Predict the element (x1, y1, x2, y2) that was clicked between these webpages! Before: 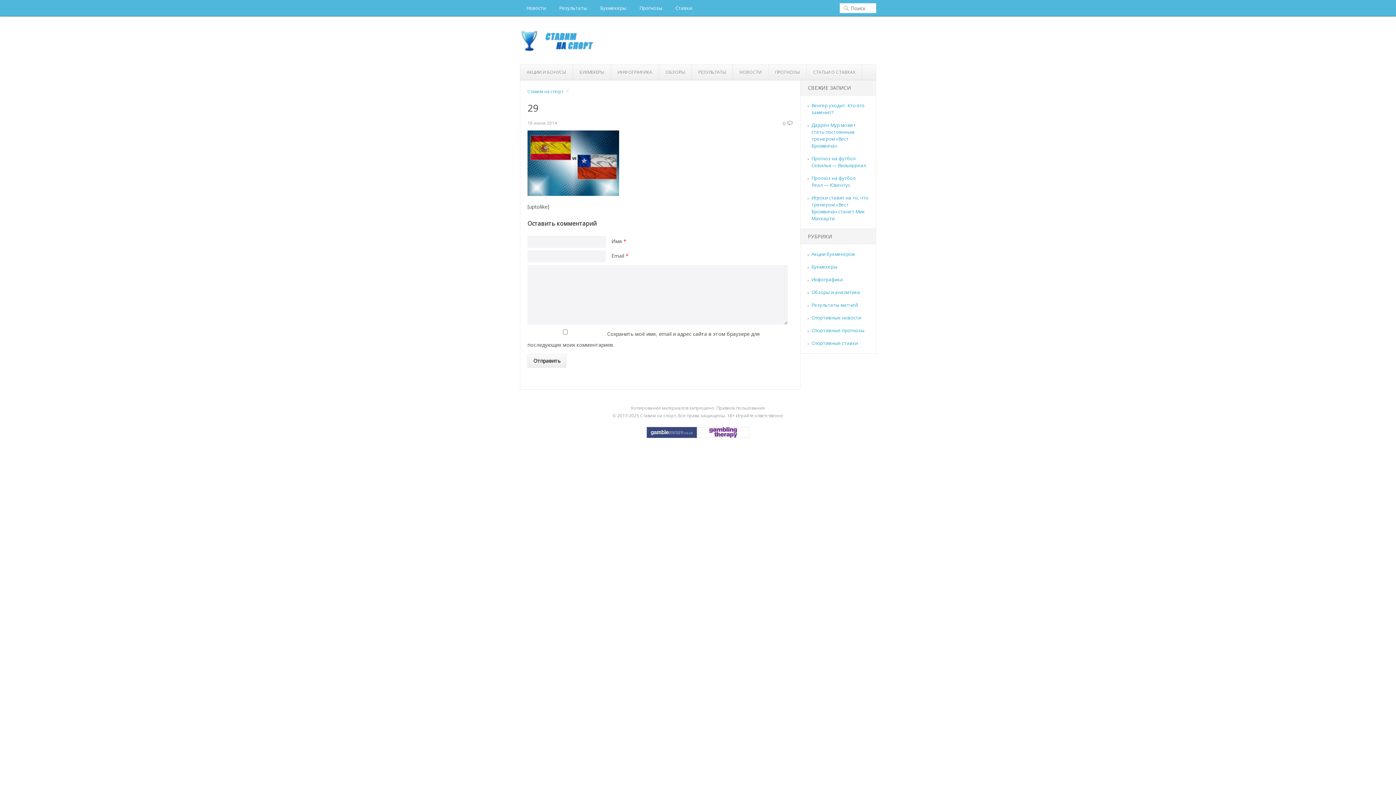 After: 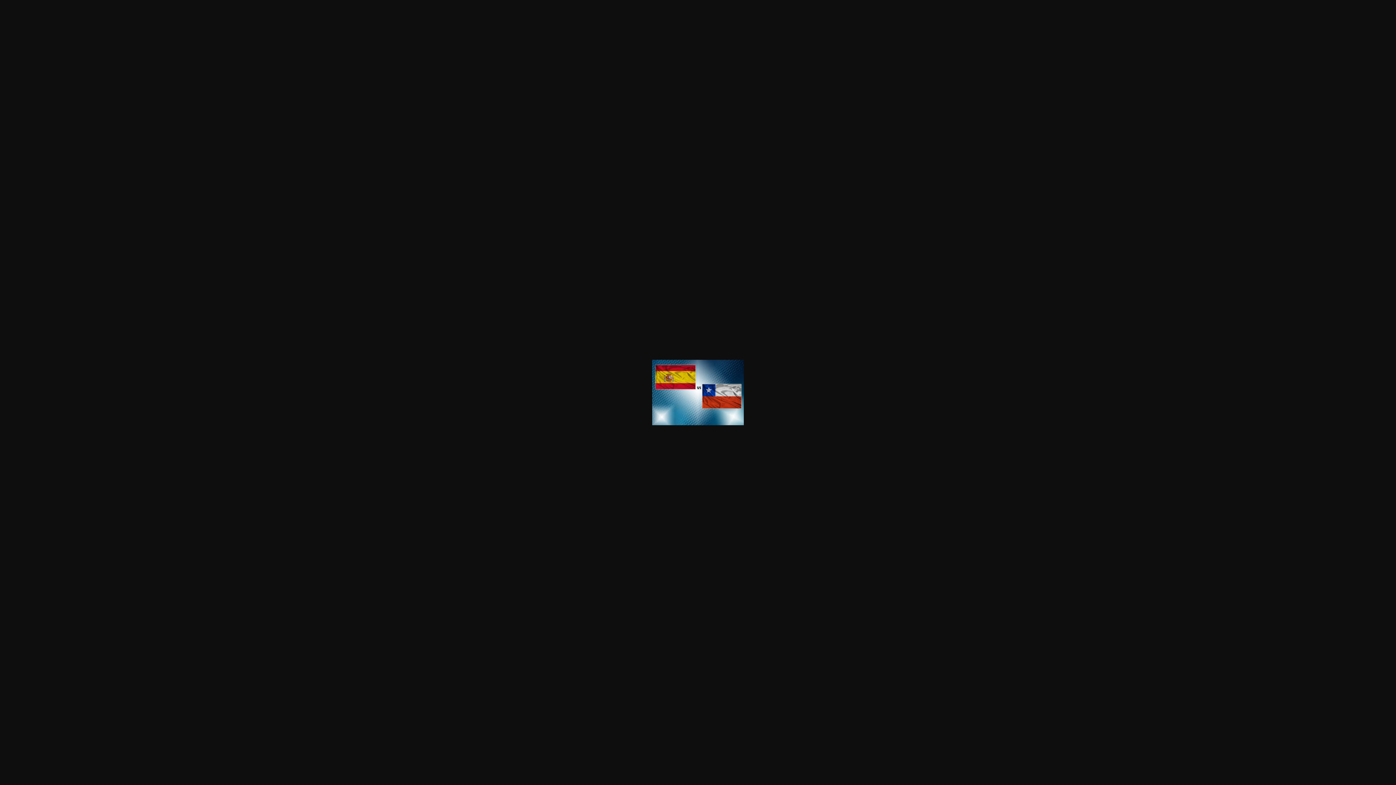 Action: bbox: (527, 190, 619, 197)